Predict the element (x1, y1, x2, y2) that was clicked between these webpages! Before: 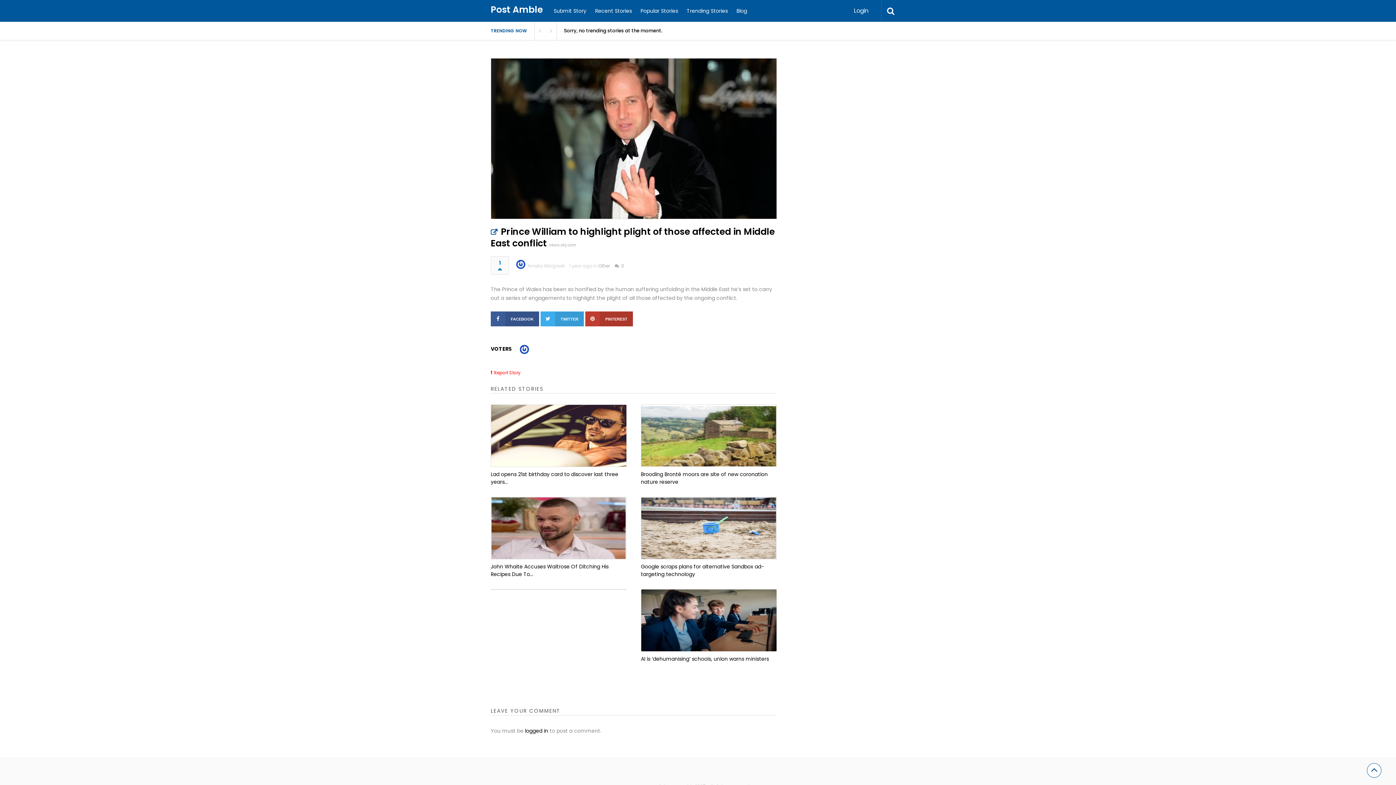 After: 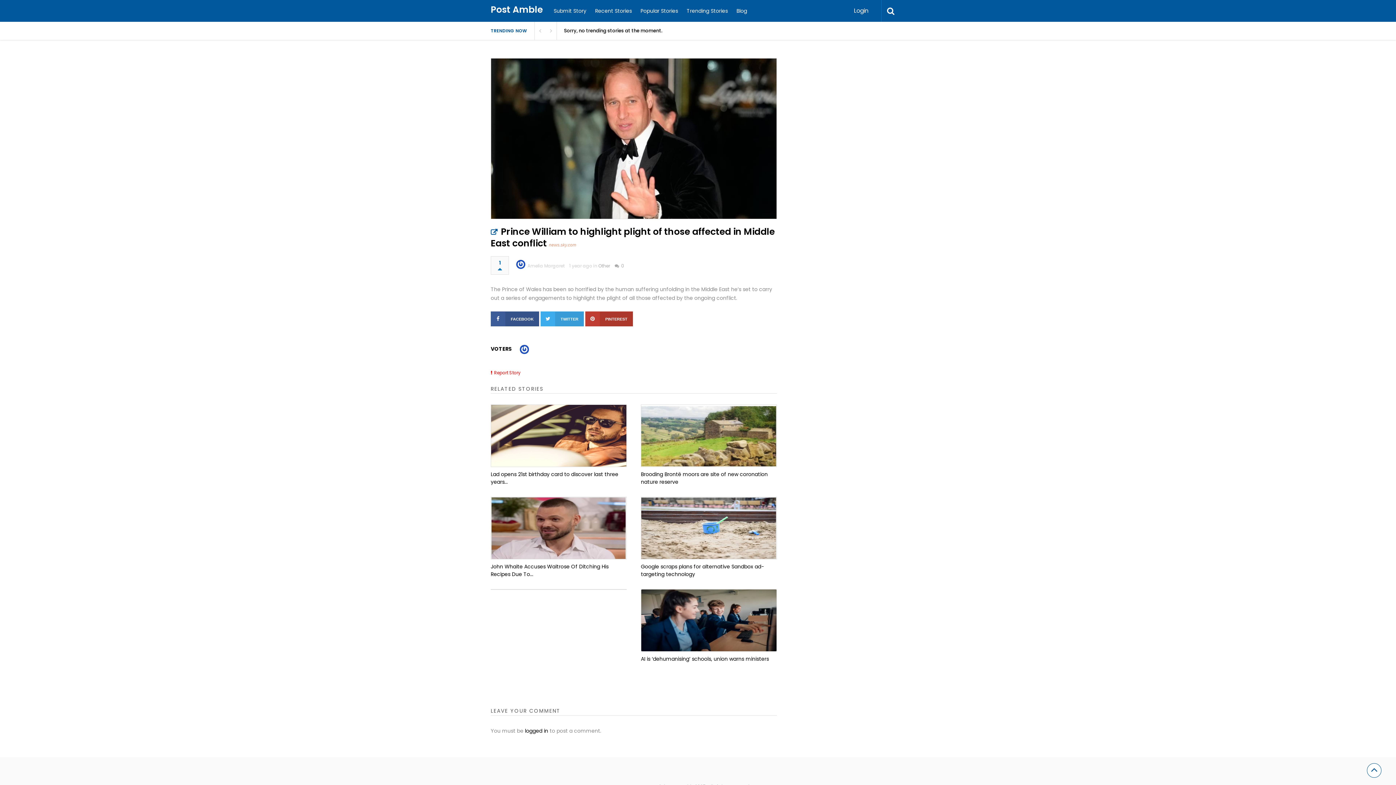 Action: bbox: (549, 242, 576, 247) label: news.sky.com